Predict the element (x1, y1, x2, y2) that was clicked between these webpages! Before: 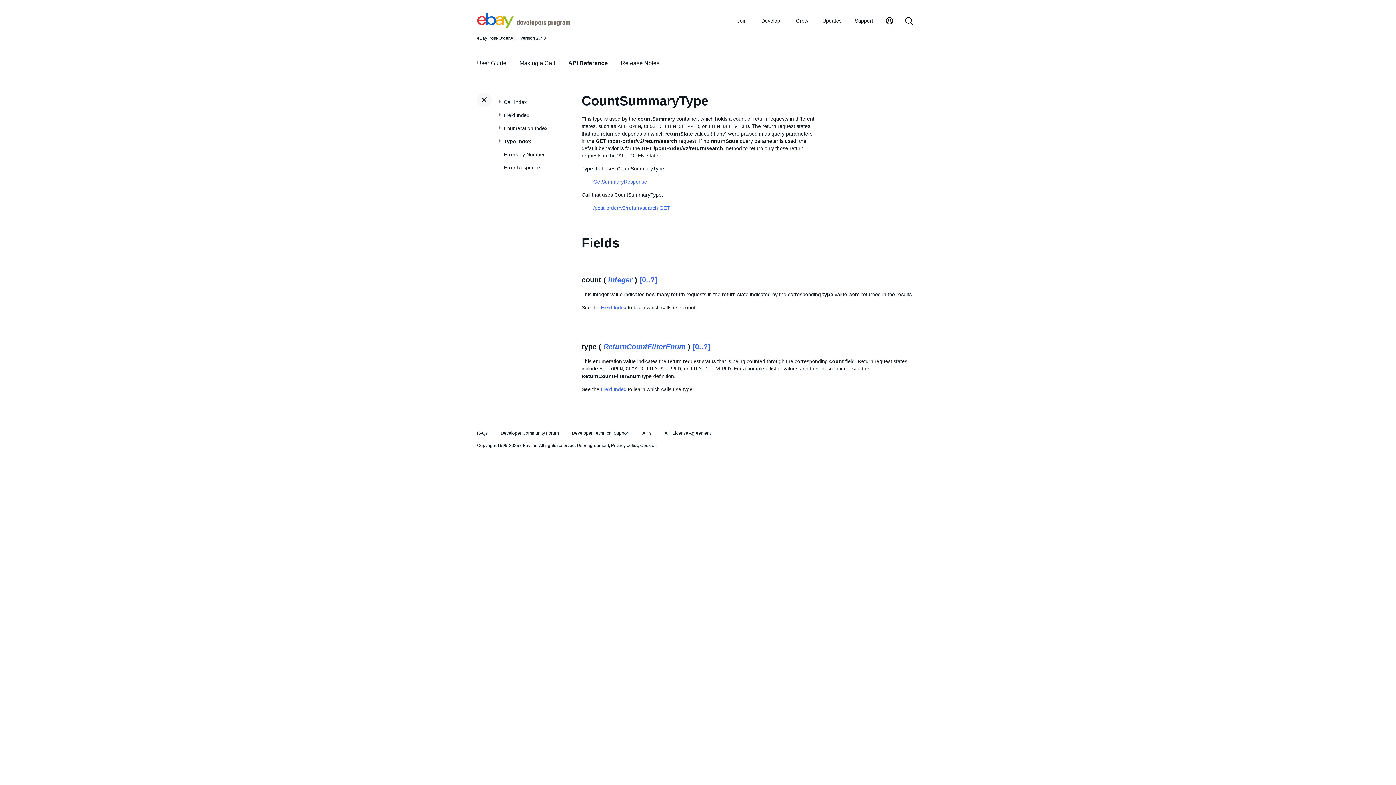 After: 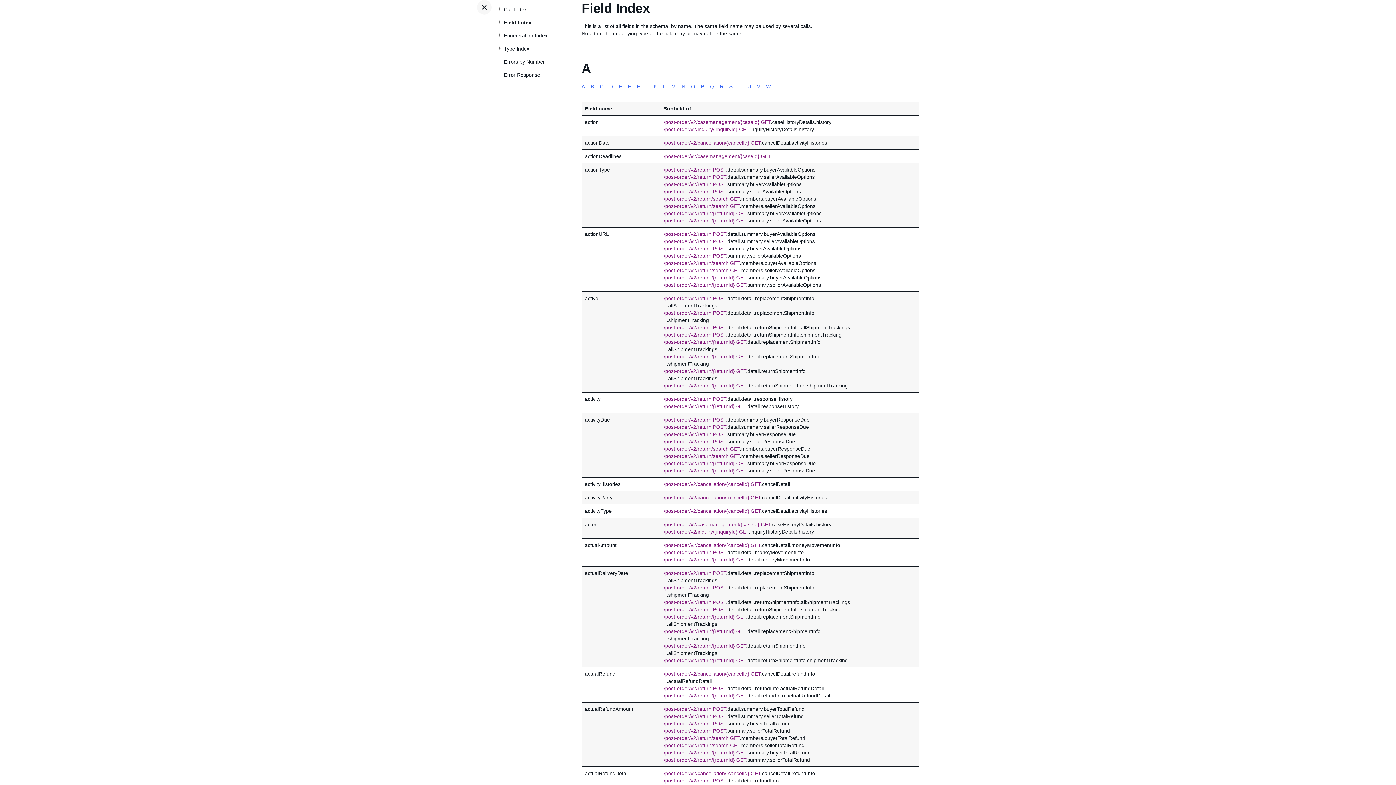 Action: label: Field Index bbox: (504, 108, 570, 121)